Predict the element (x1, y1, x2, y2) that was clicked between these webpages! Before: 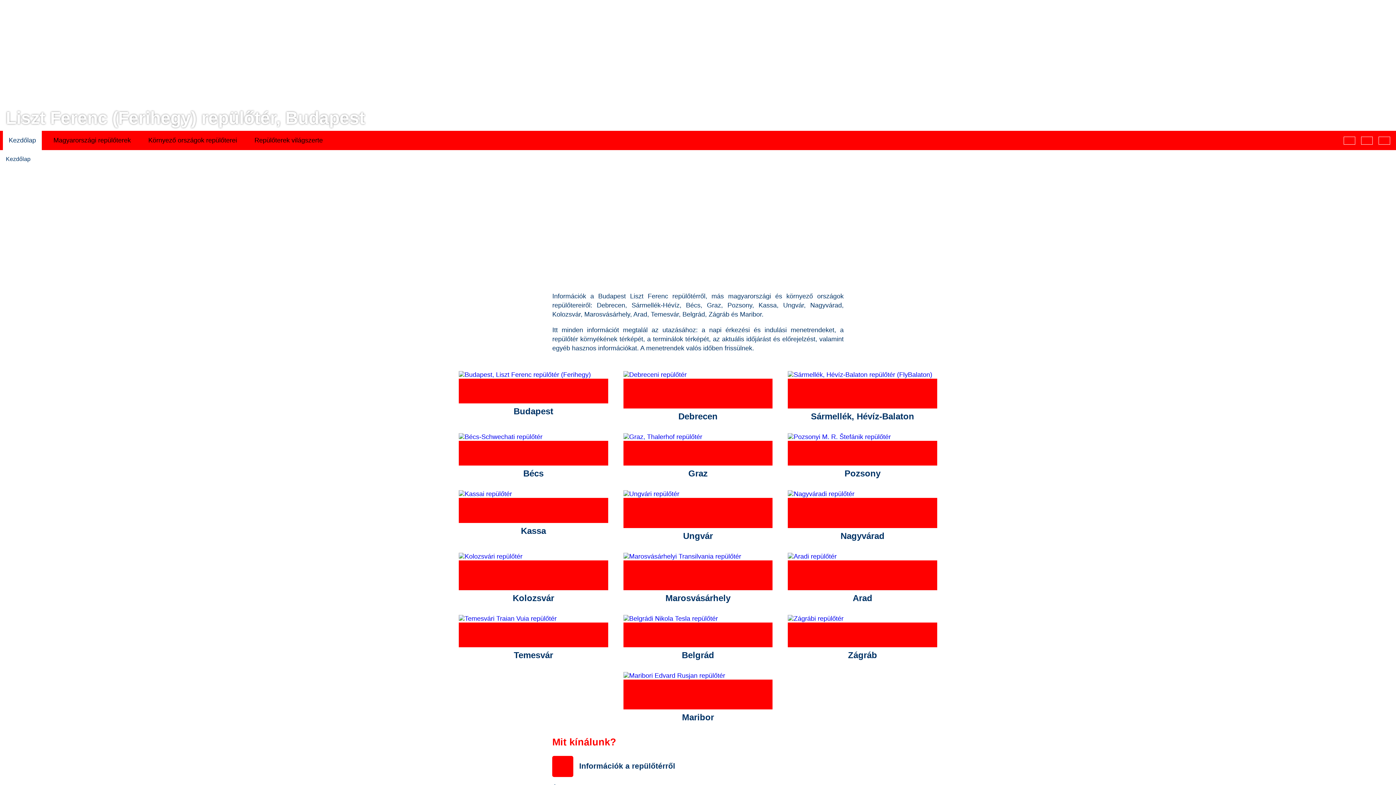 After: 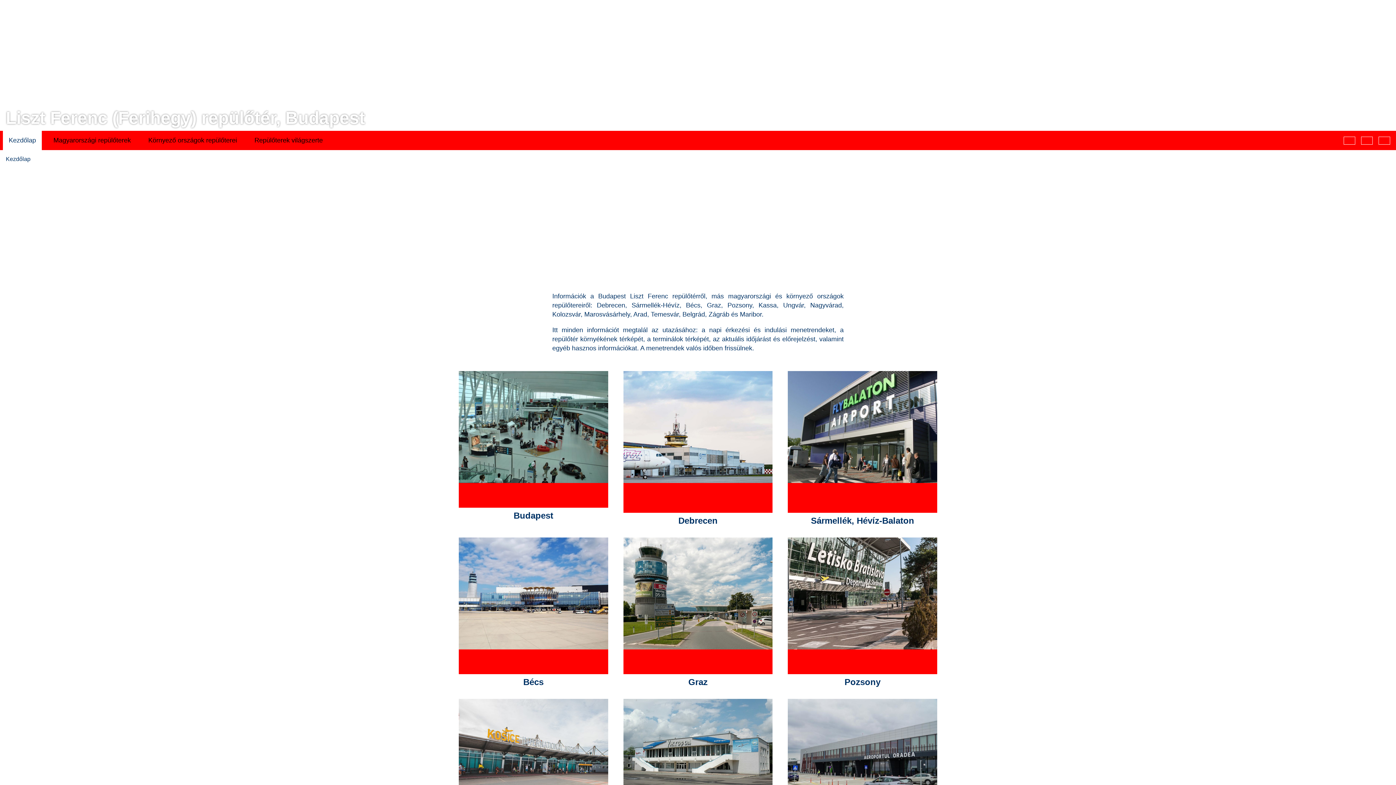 Action: bbox: (655, 500, 681, 526)